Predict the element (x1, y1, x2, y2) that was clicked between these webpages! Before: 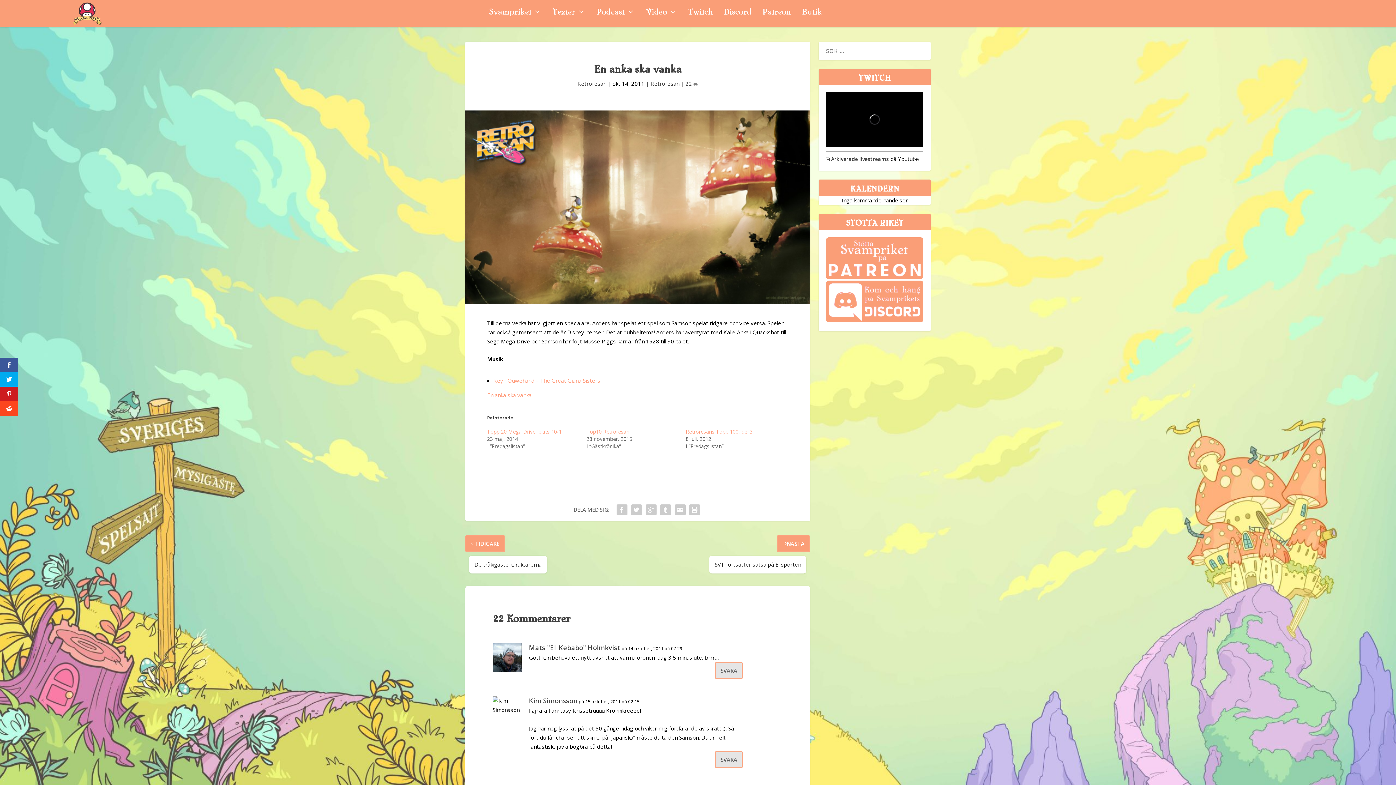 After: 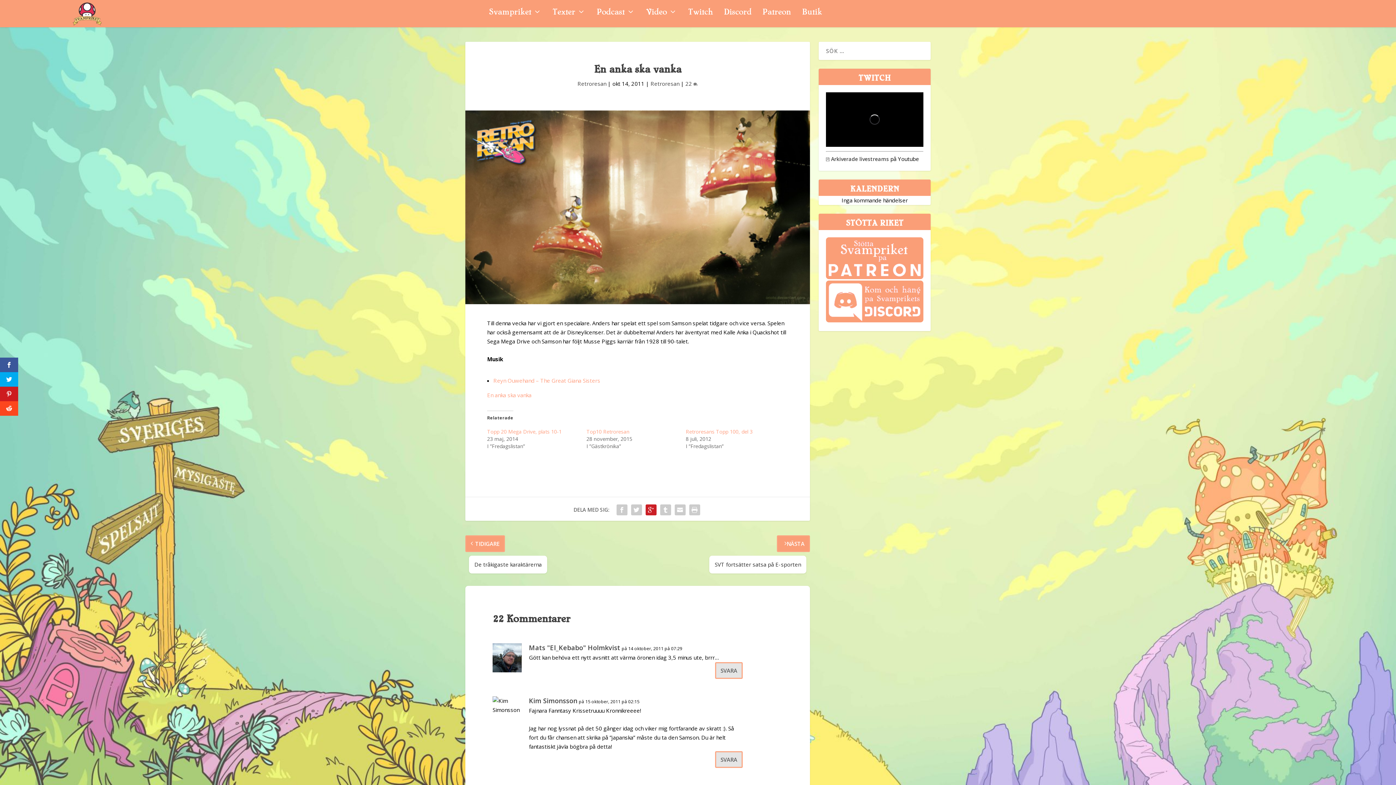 Action: bbox: (643, 503, 658, 517)